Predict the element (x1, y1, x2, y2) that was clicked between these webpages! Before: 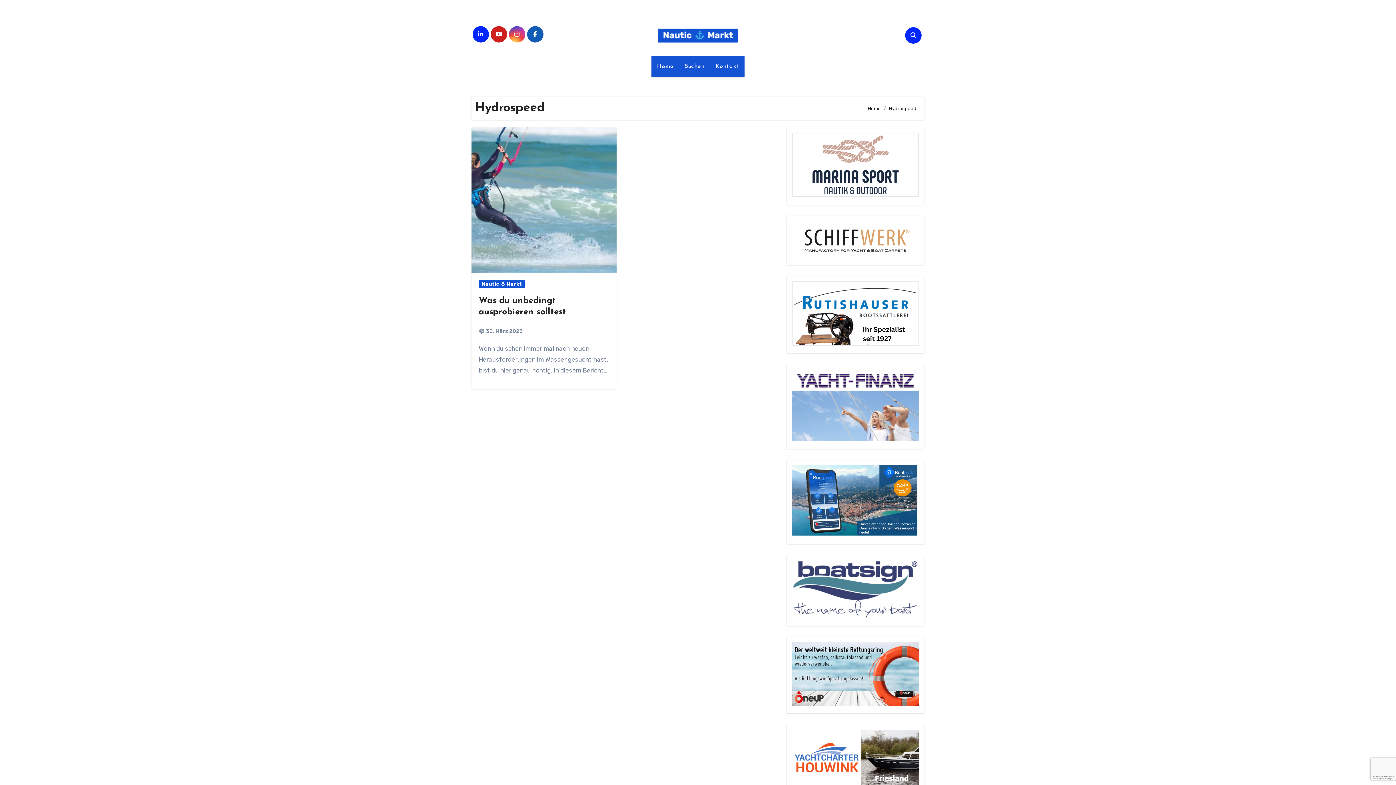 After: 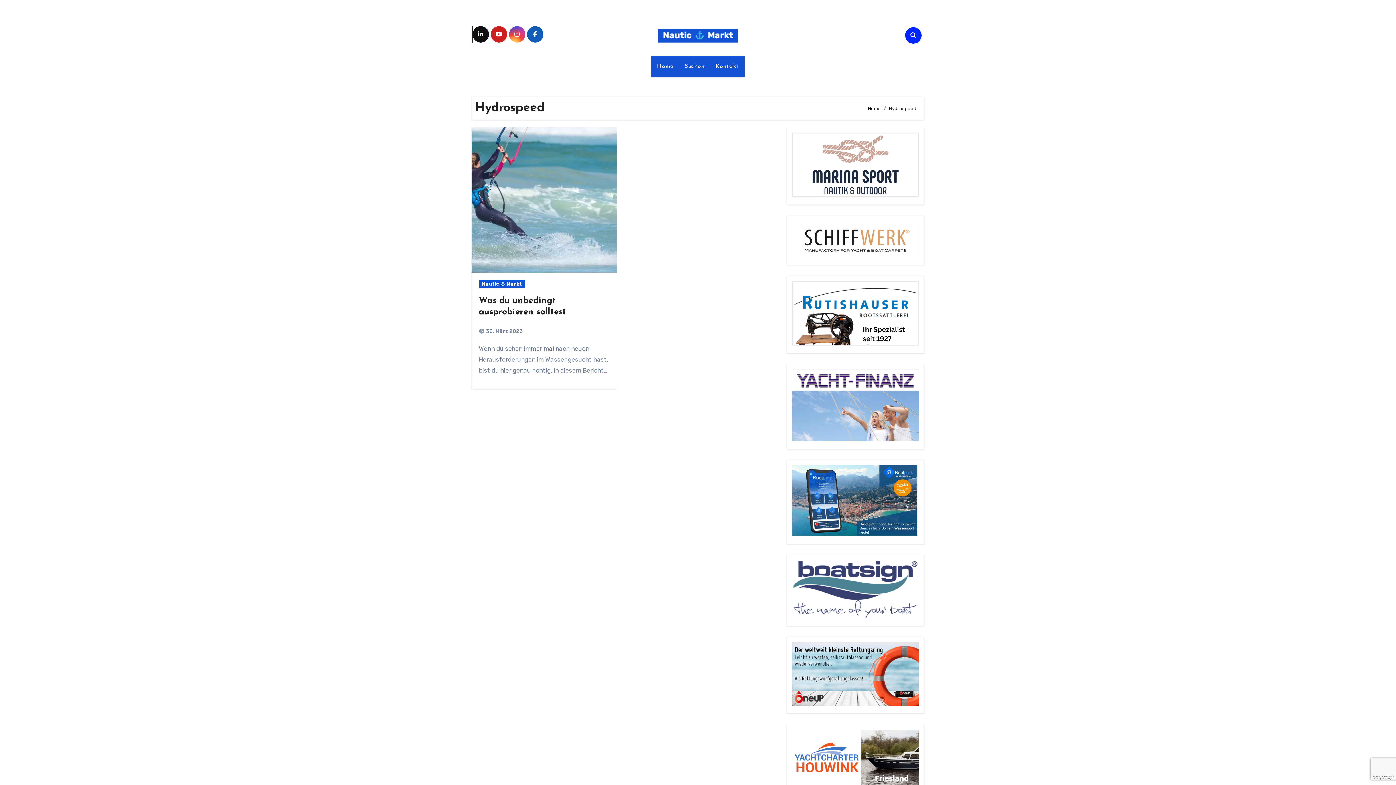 Action: bbox: (472, 26, 488, 42)